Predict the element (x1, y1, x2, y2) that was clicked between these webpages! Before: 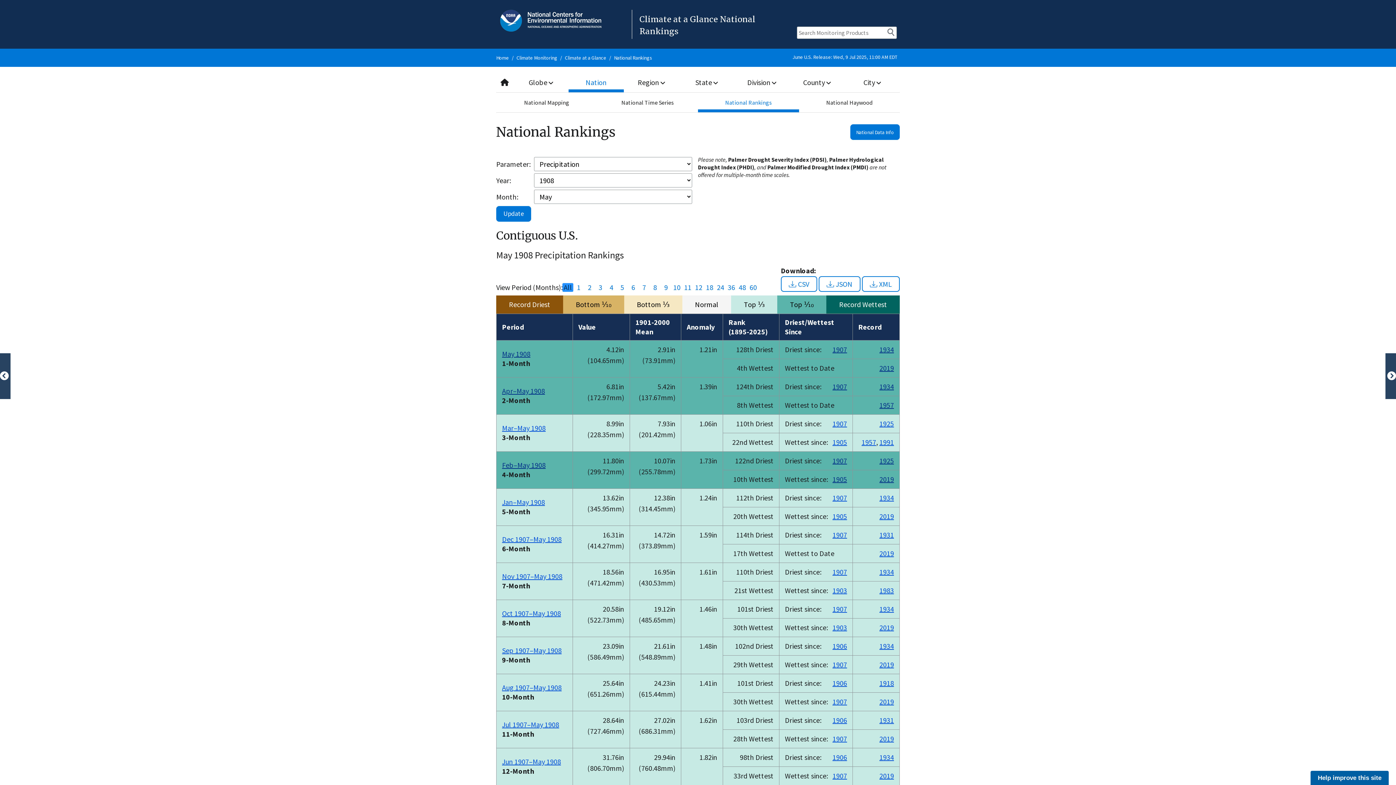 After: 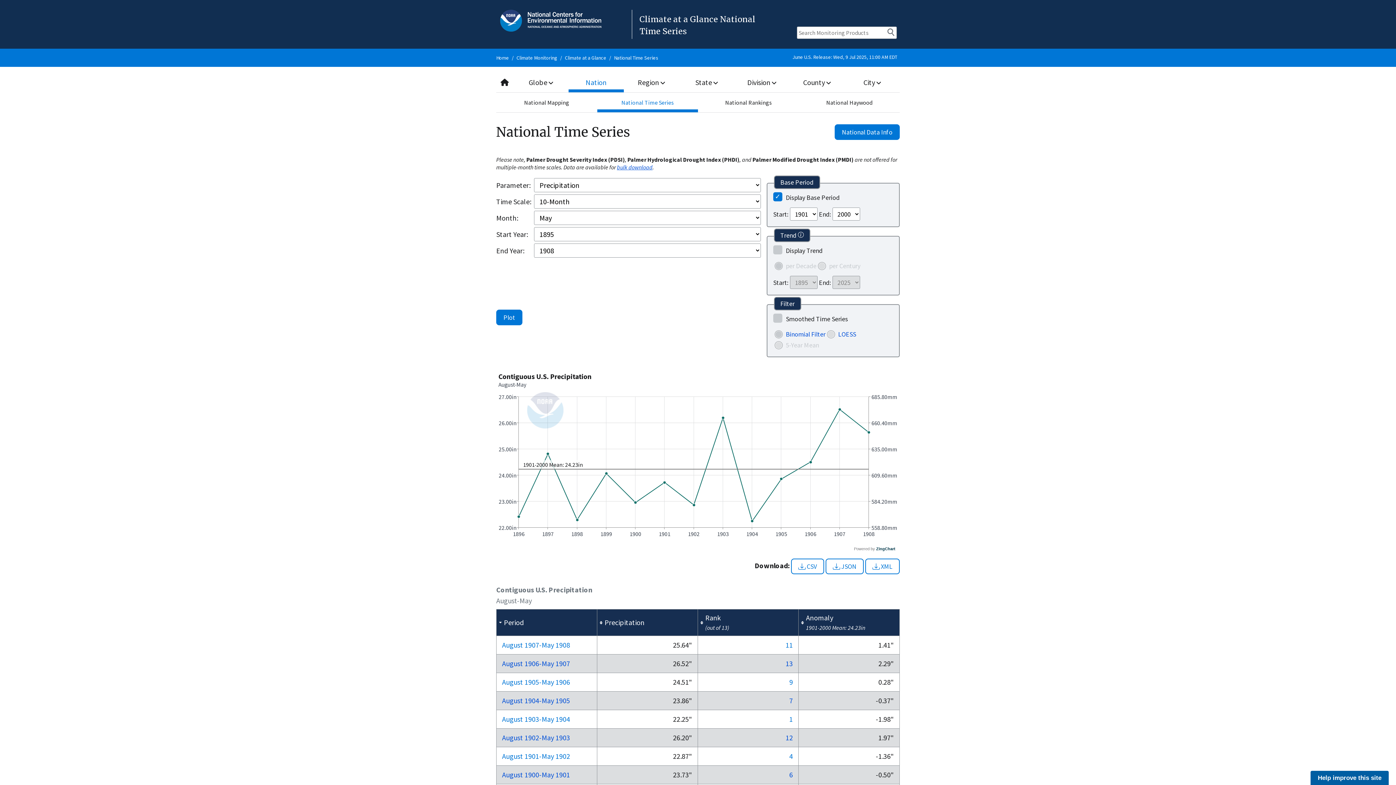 Action: bbox: (502, 683, 561, 692) label: Aug 1907–May 1908